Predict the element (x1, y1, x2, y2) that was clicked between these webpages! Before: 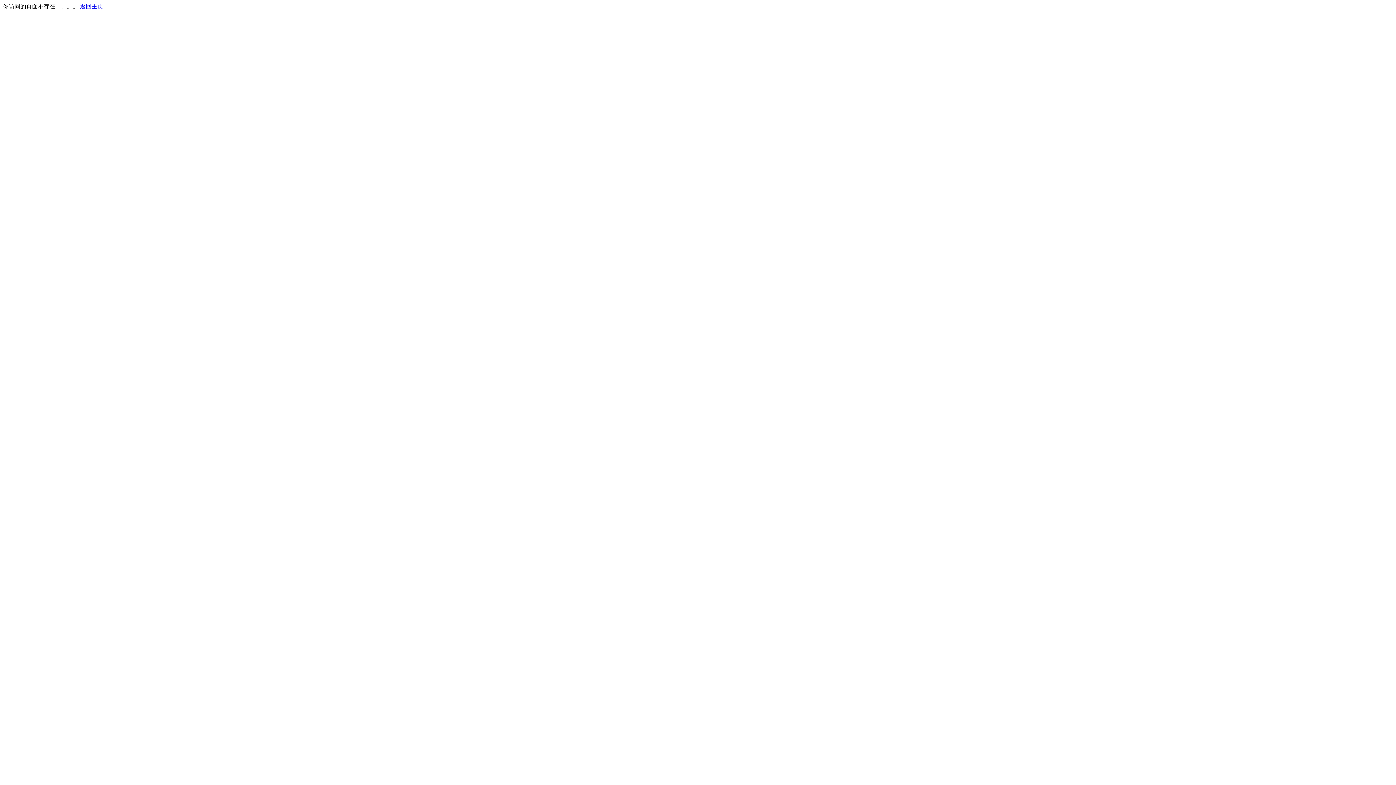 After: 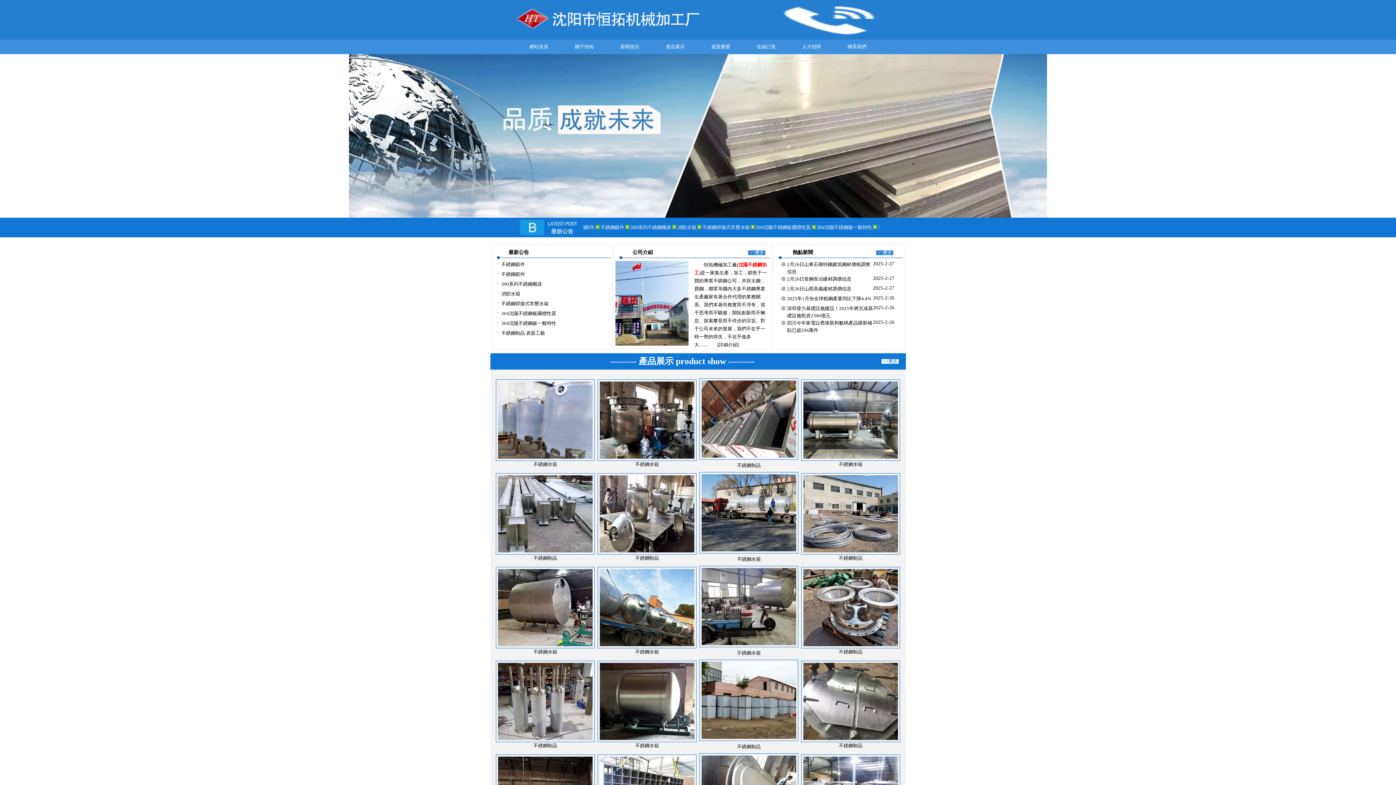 Action: label: 返回主页 bbox: (80, 3, 103, 9)